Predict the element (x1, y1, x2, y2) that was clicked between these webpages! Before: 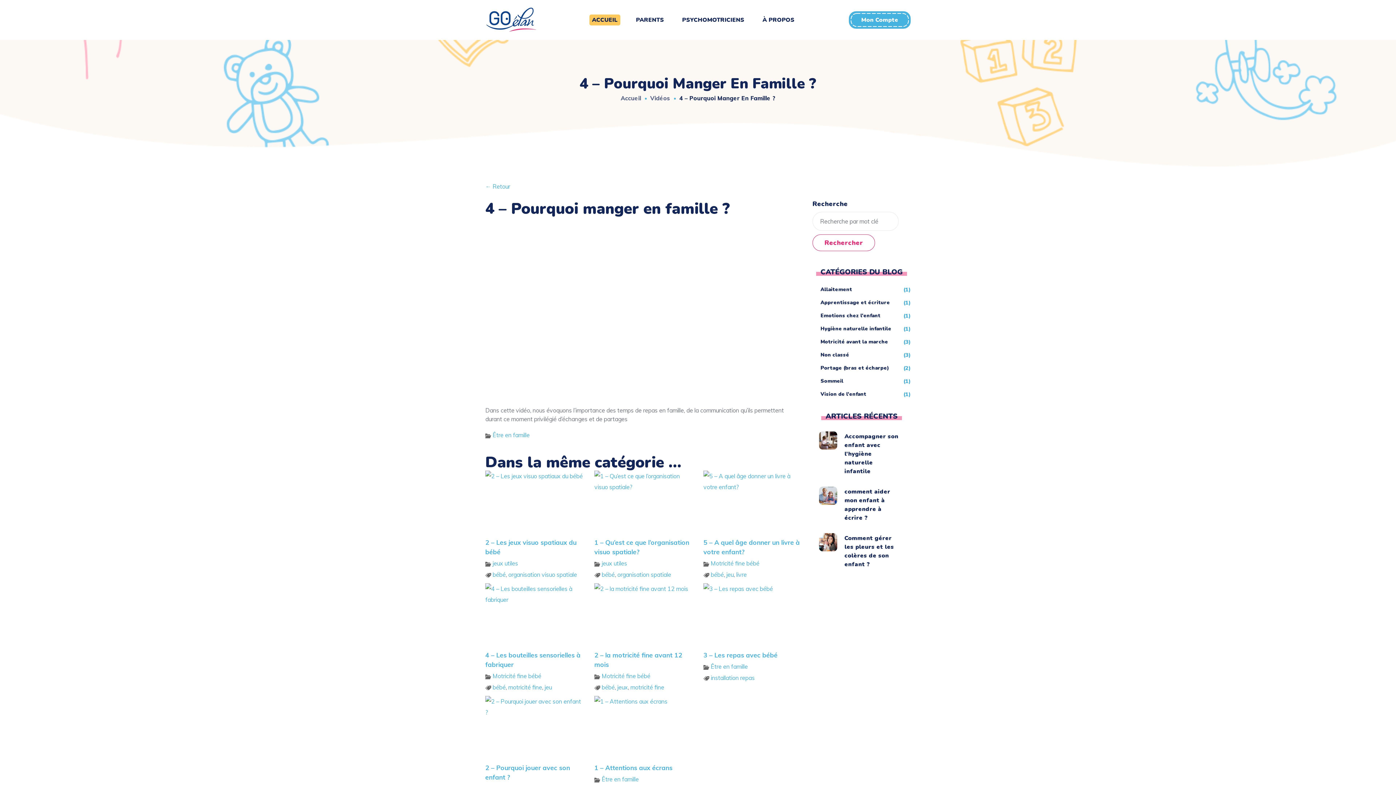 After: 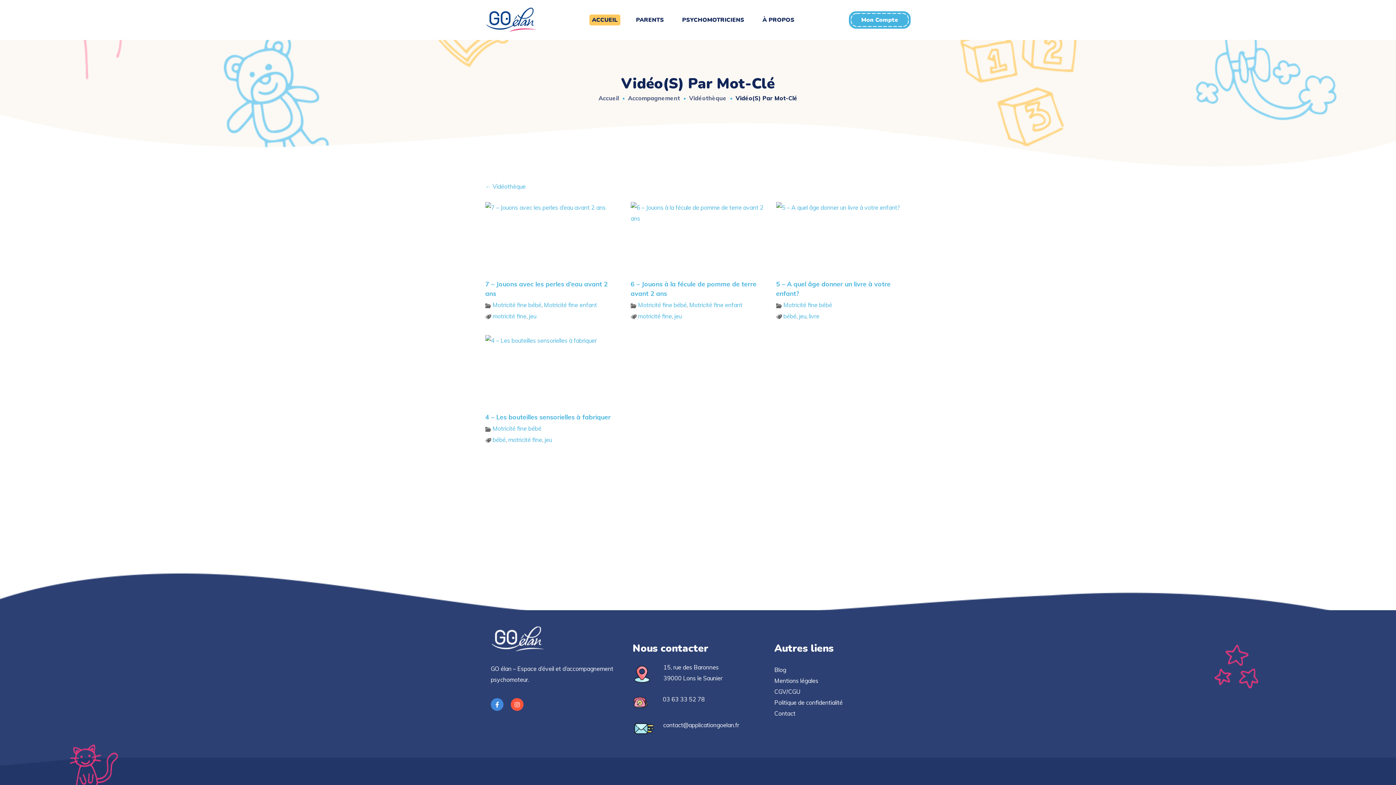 Action: bbox: (544, 684, 552, 691) label: jeu